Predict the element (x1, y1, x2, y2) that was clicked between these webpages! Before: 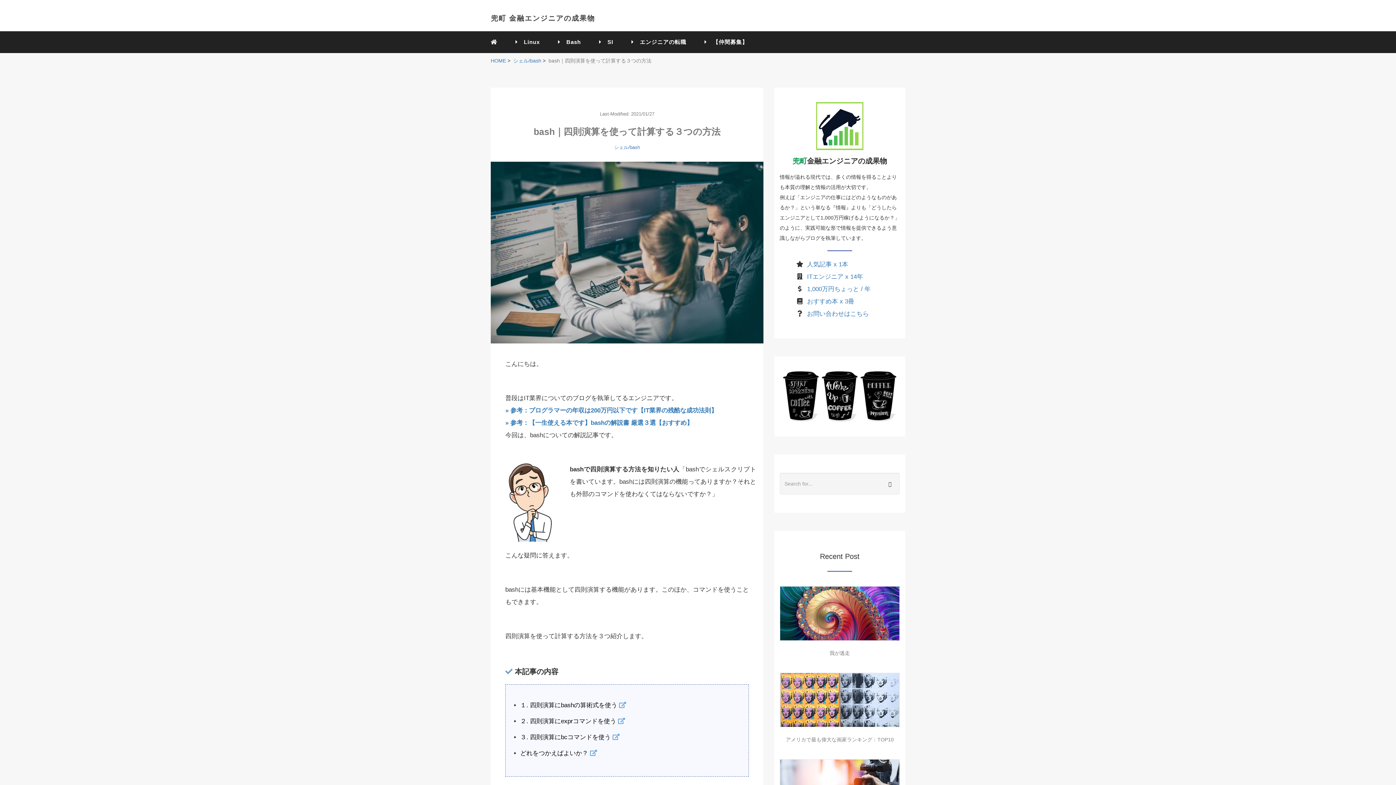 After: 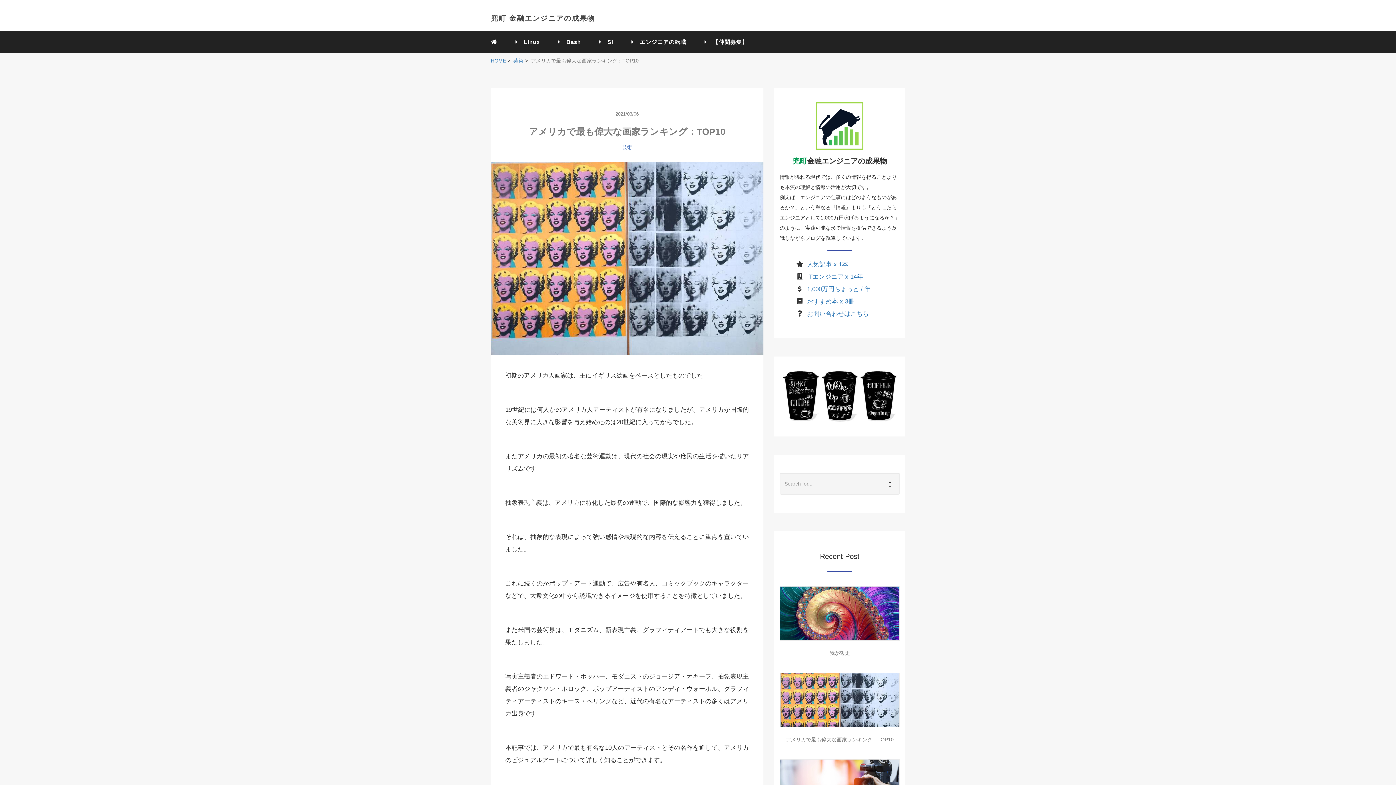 Action: label: アメリカで最も偉大な画家ランキング：TOP10 bbox: (786, 736, 894, 742)